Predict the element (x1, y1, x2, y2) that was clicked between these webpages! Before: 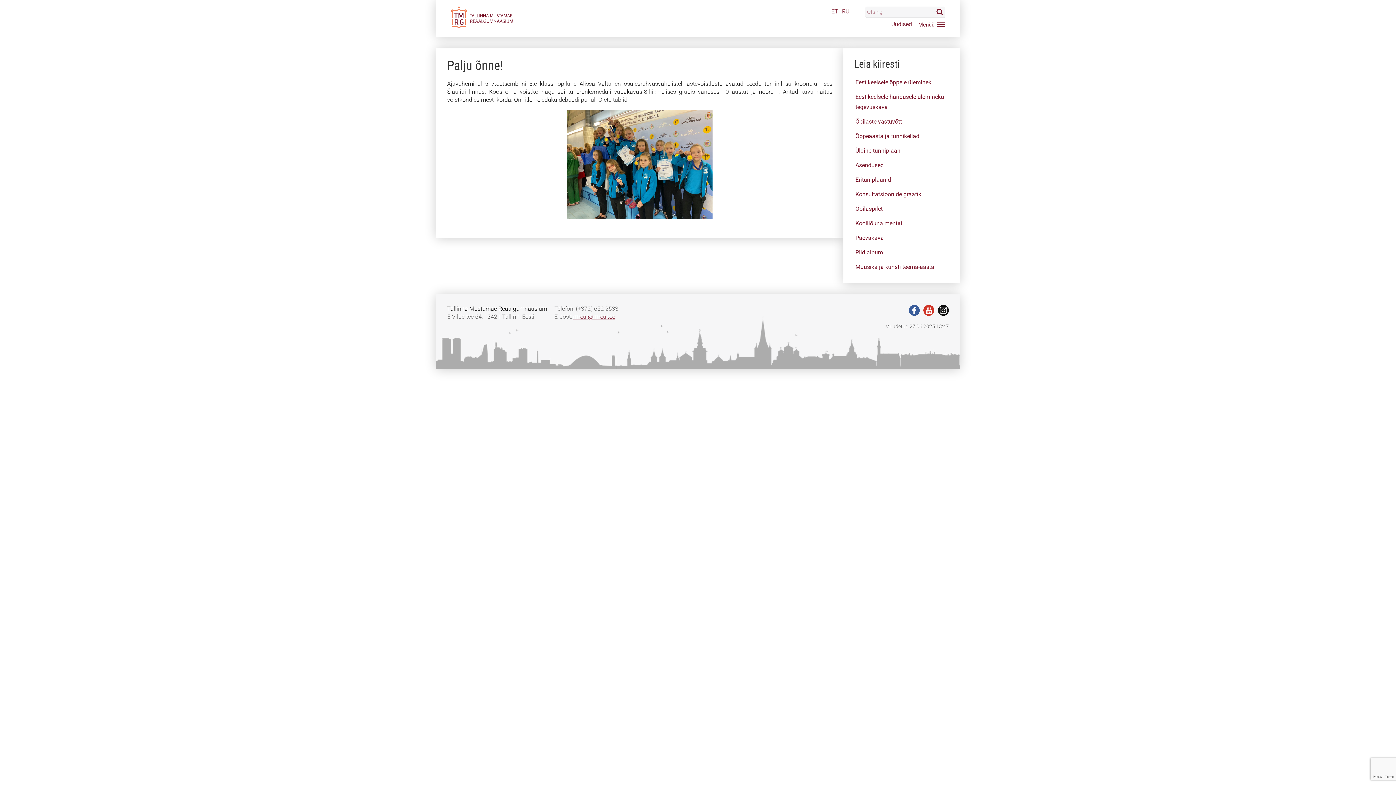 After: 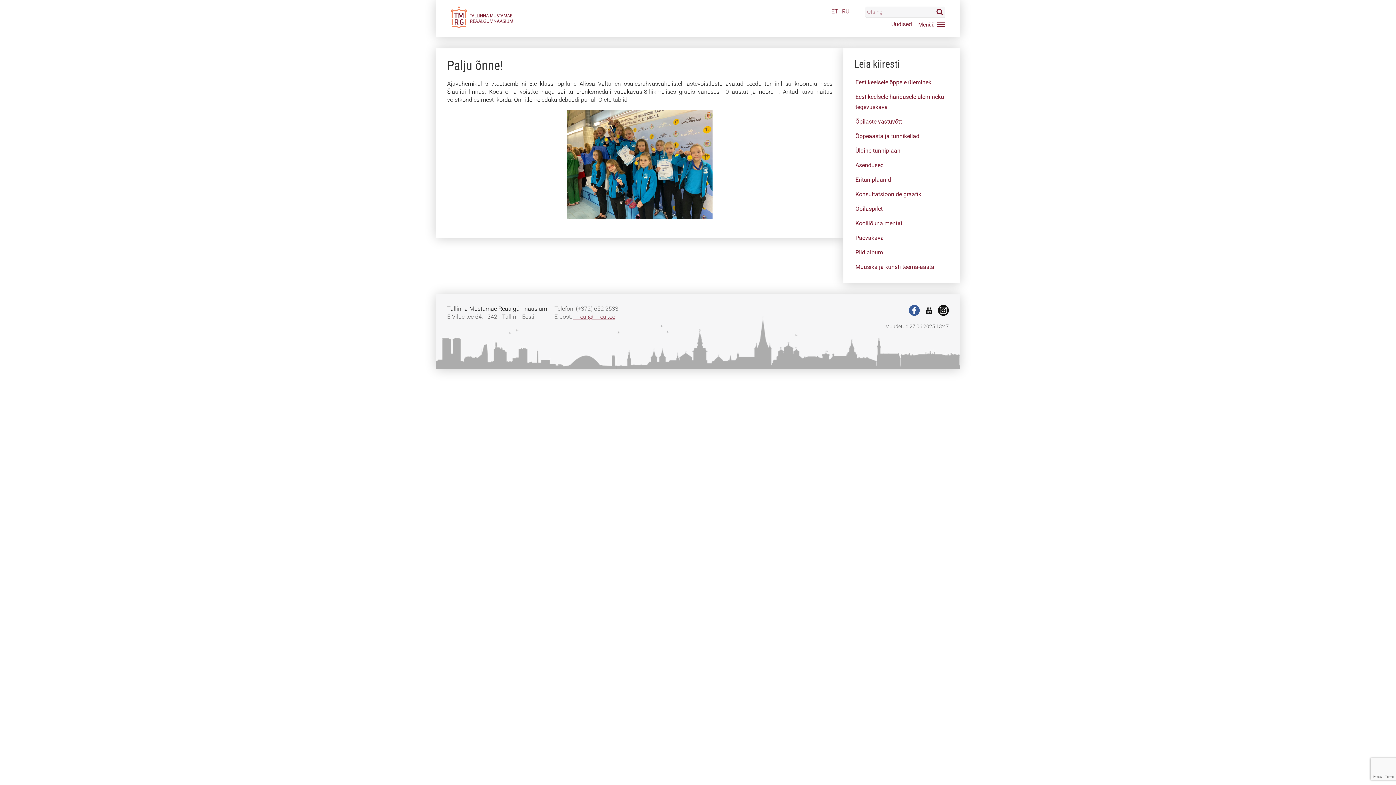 Action: bbox: (923, 305, 934, 316)